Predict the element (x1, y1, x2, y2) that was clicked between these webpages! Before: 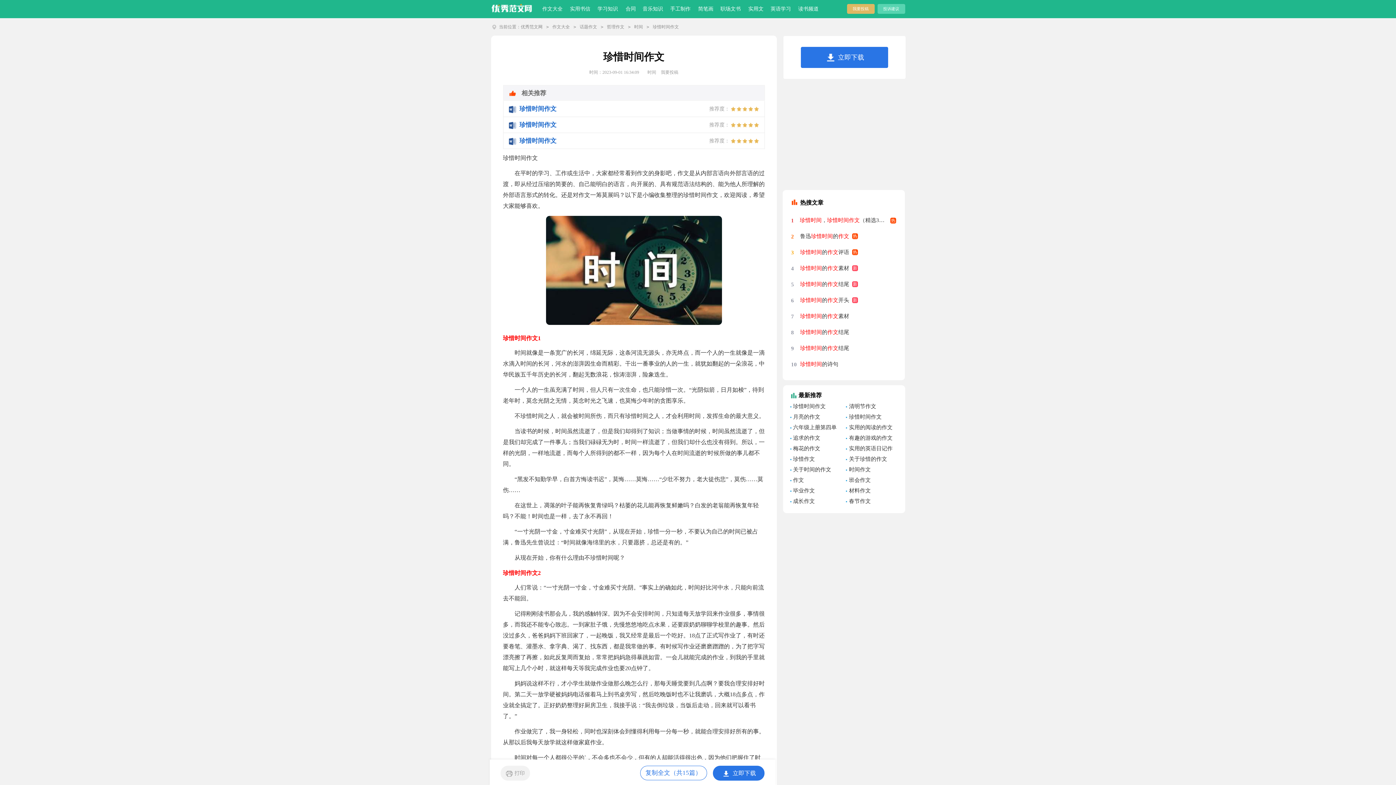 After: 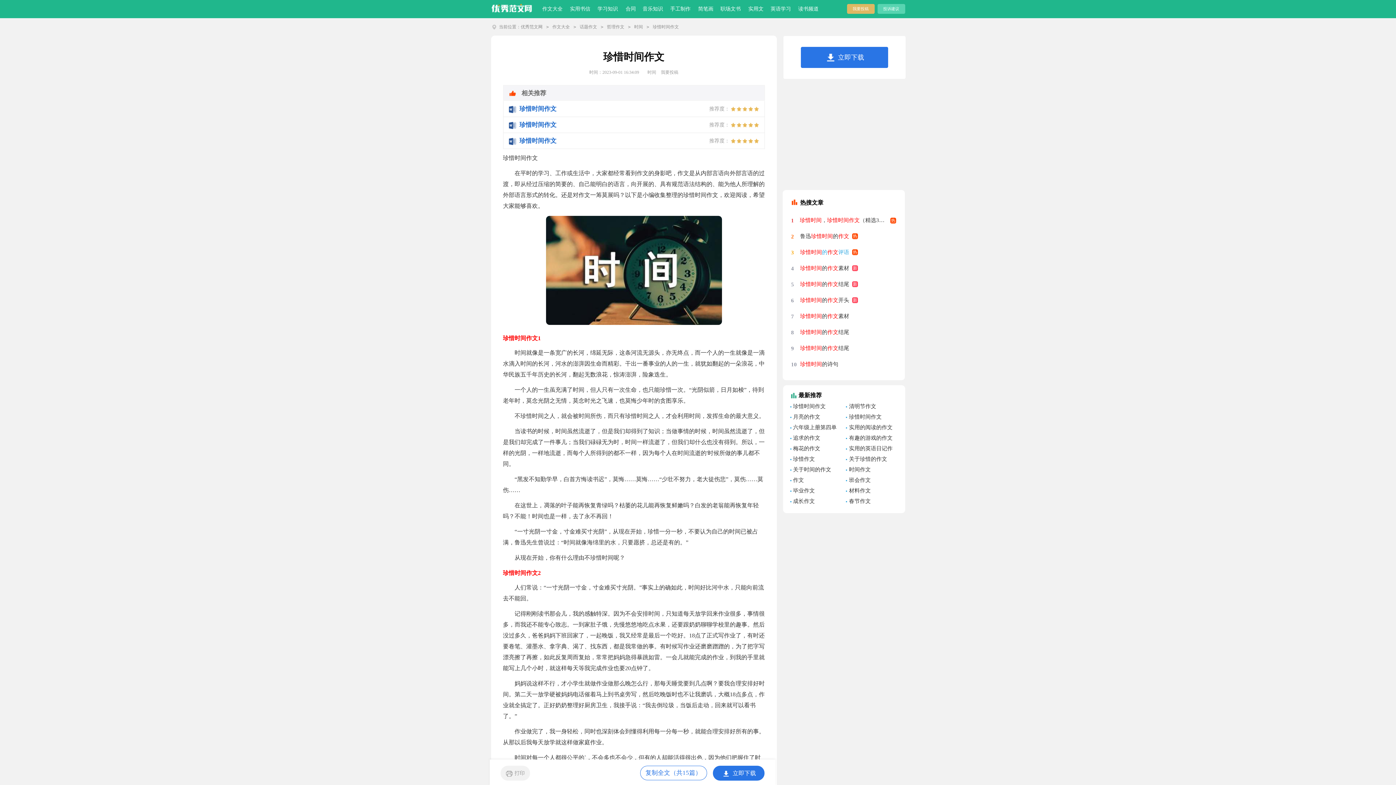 Action: label: 珍惜时间的作文评语 bbox: (800, 244, 858, 260)